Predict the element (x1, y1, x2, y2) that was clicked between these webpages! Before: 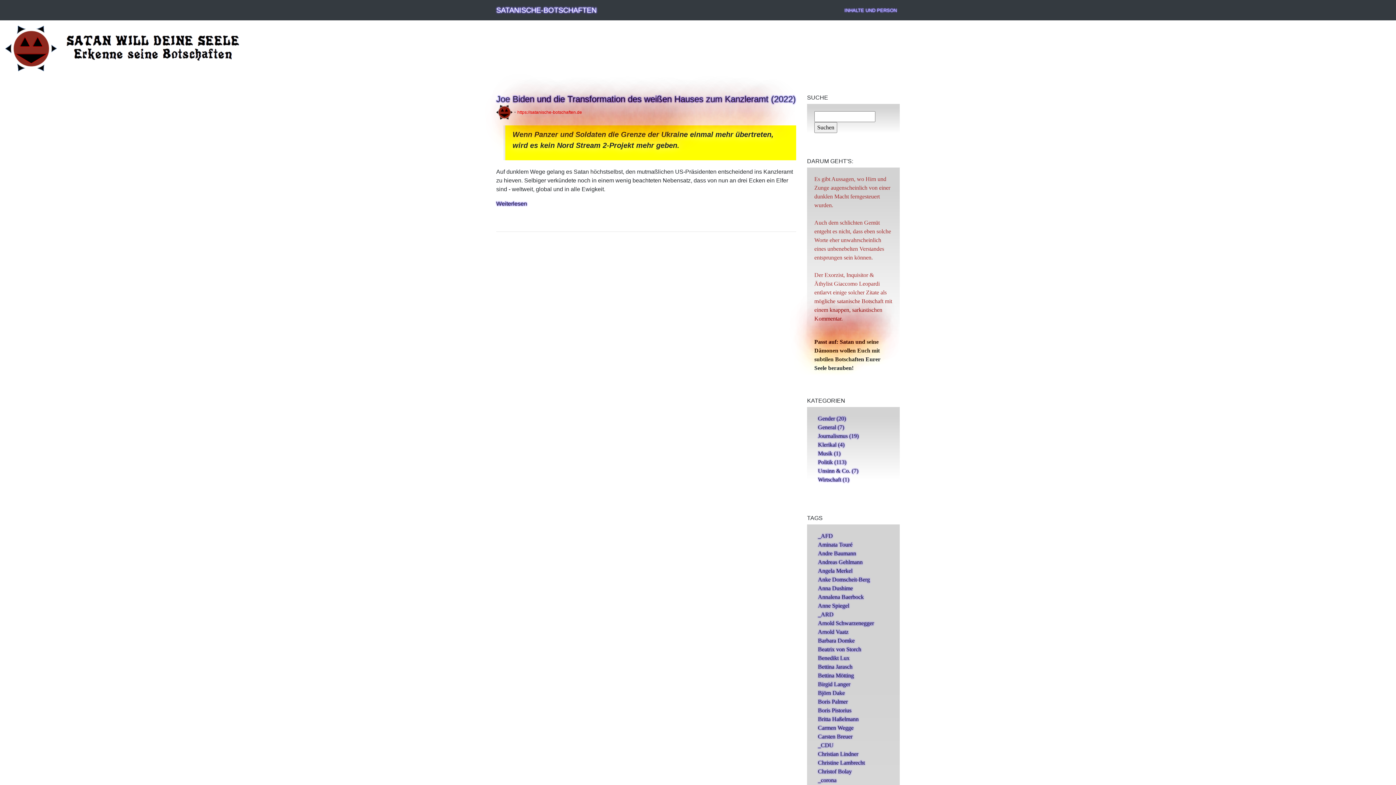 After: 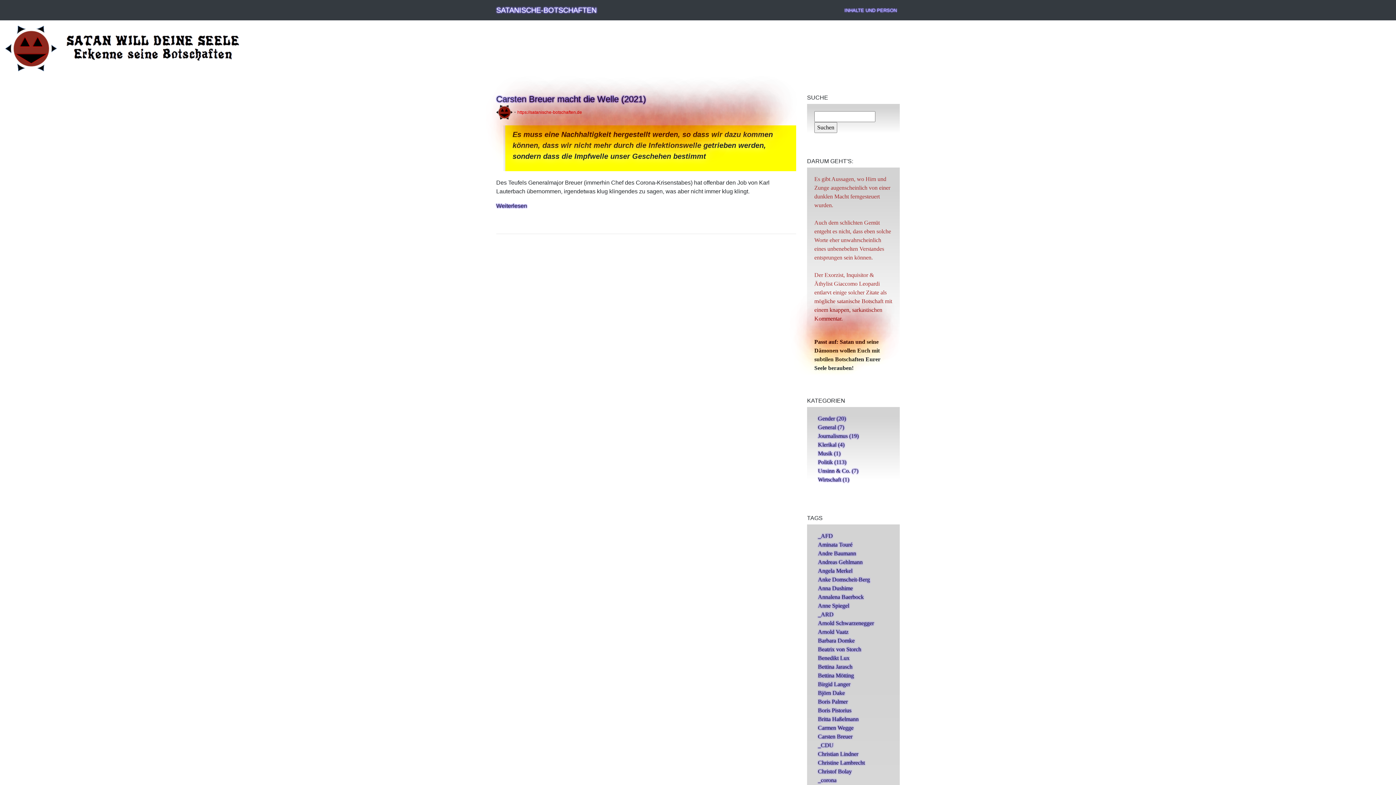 Action: bbox: (818, 733, 852, 740) label: Carsten Breuer